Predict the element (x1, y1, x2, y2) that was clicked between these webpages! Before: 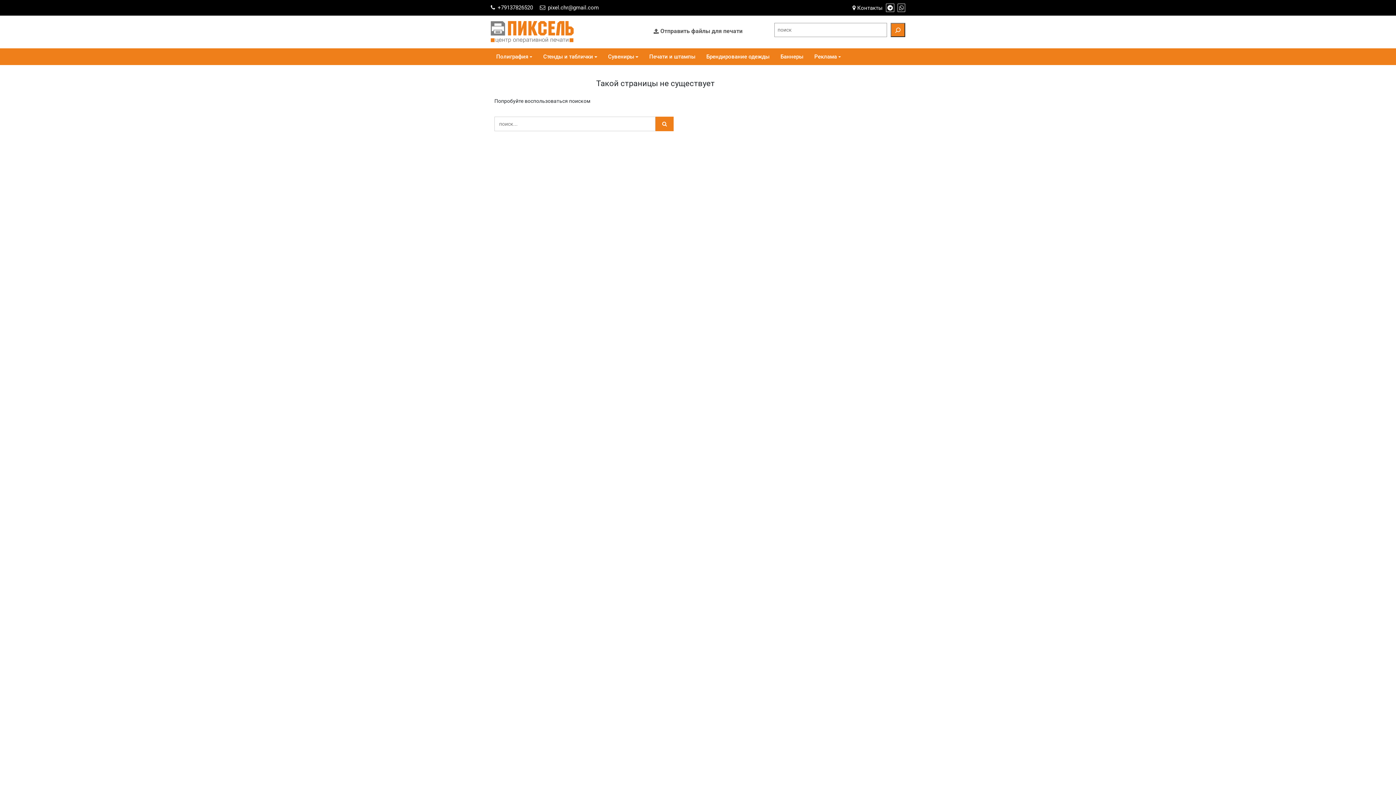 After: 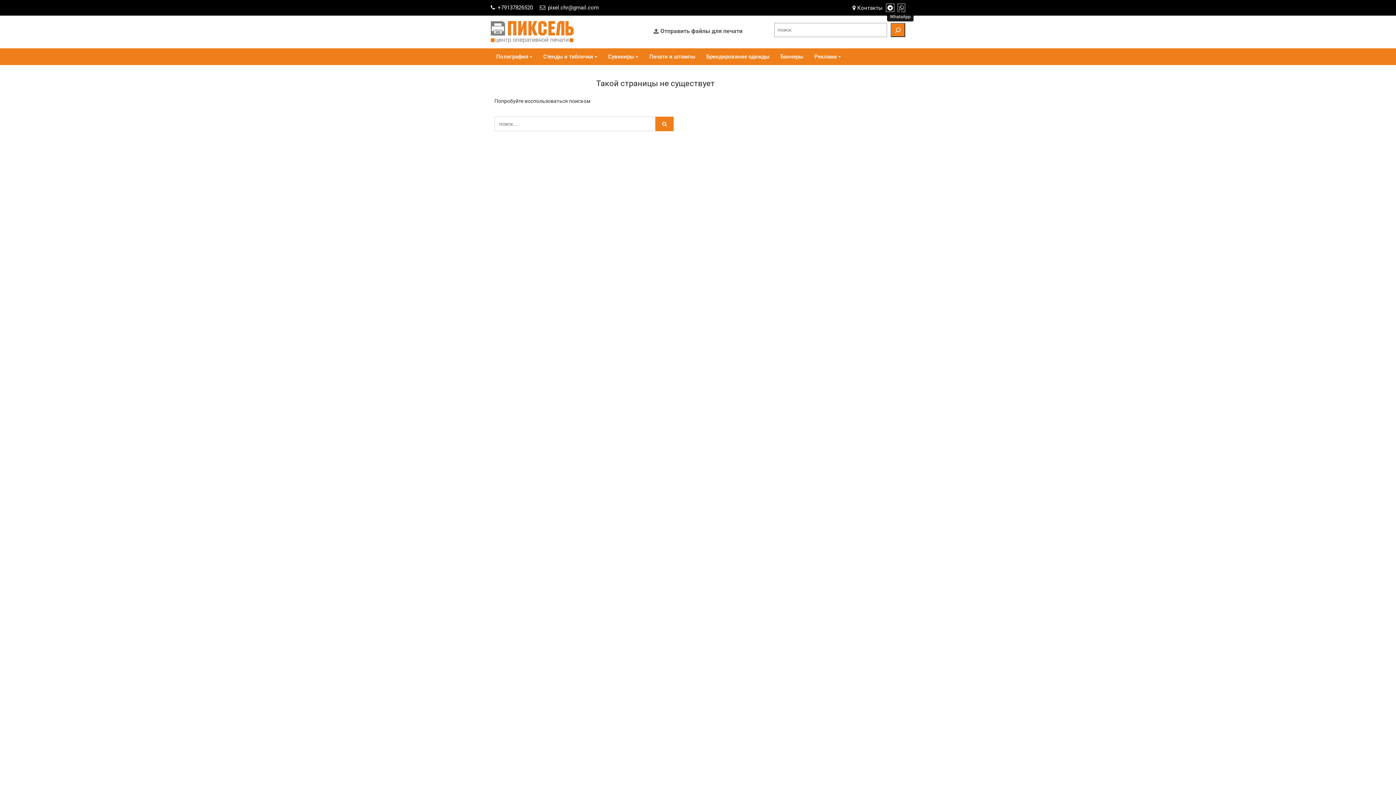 Action: bbox: (896, 4, 905, 11)